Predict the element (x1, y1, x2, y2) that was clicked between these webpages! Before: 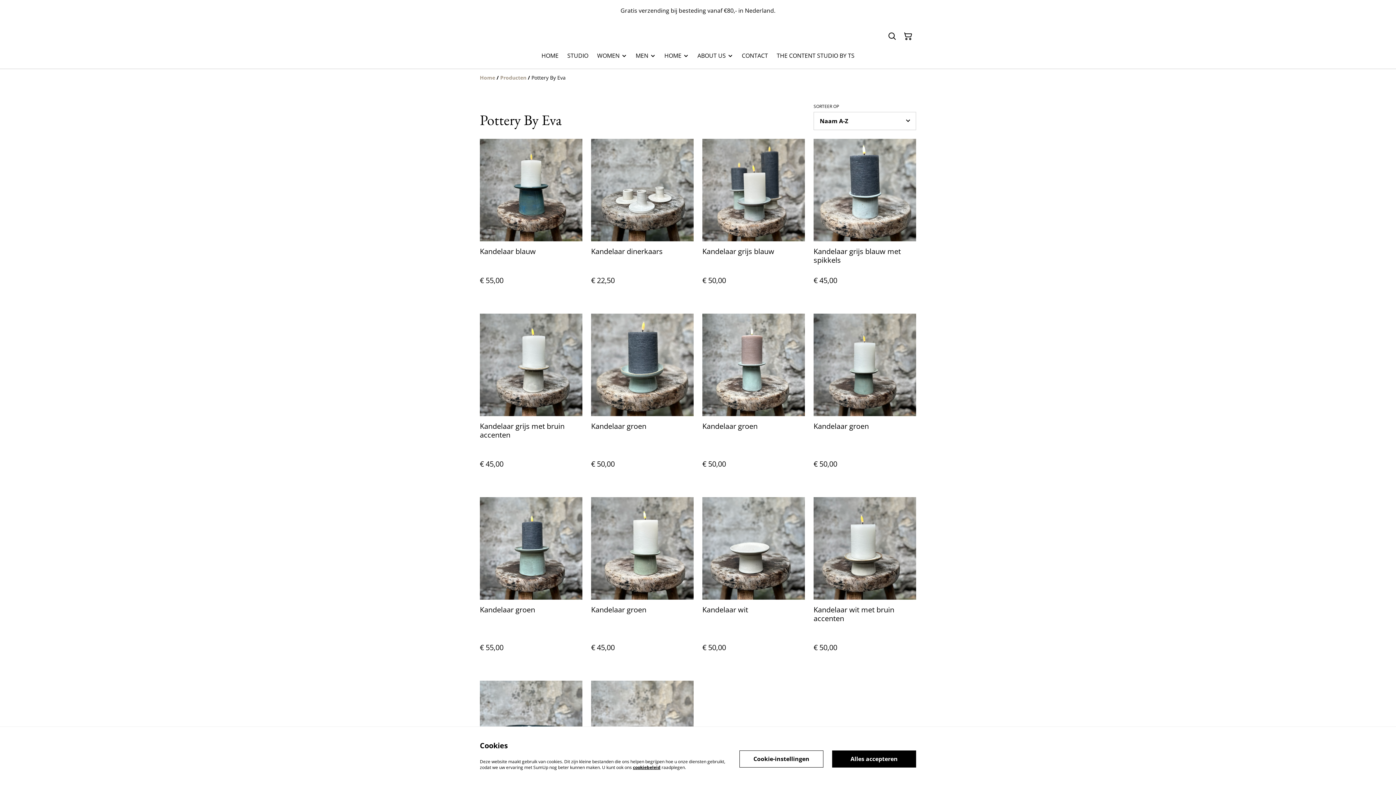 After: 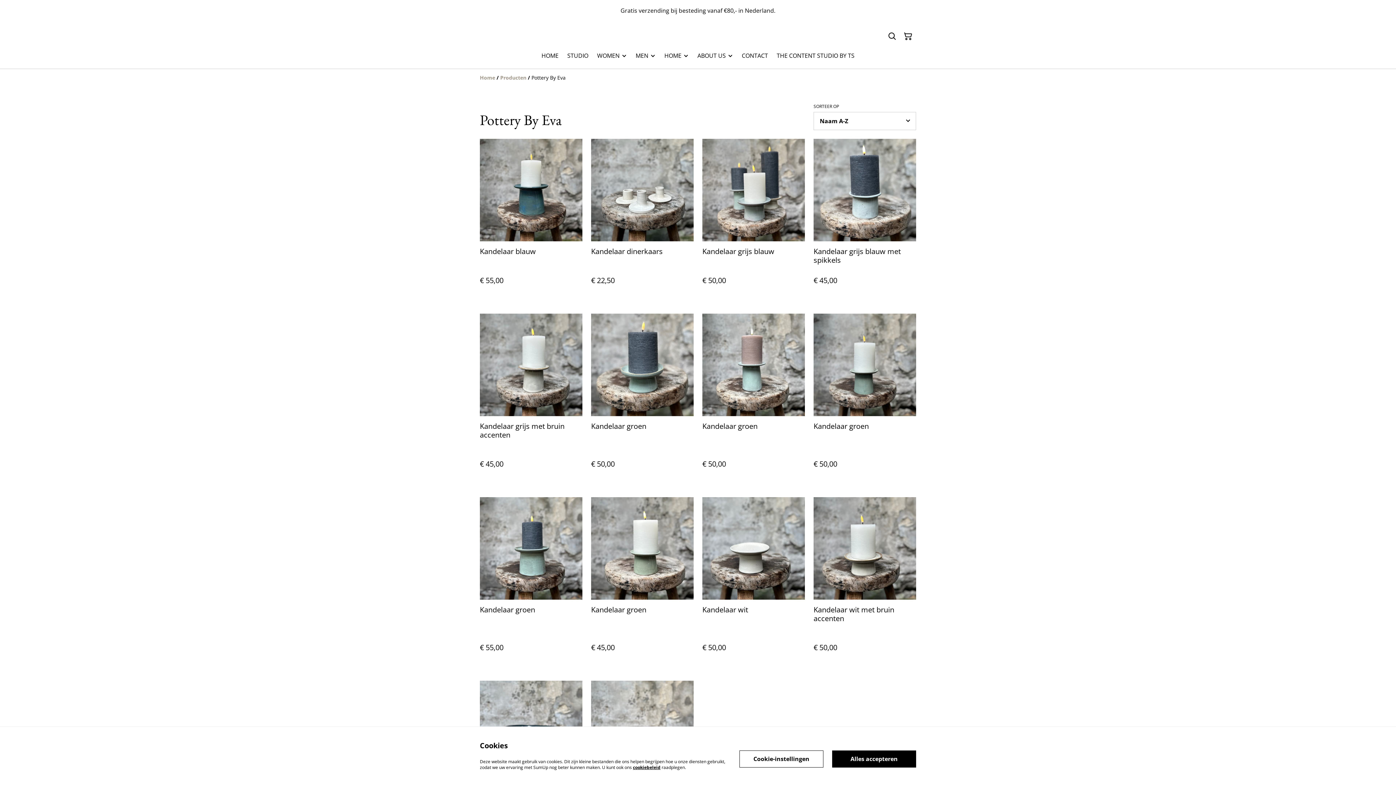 Action: bbox: (633, 764, 660, 770) label: cookiebeleid